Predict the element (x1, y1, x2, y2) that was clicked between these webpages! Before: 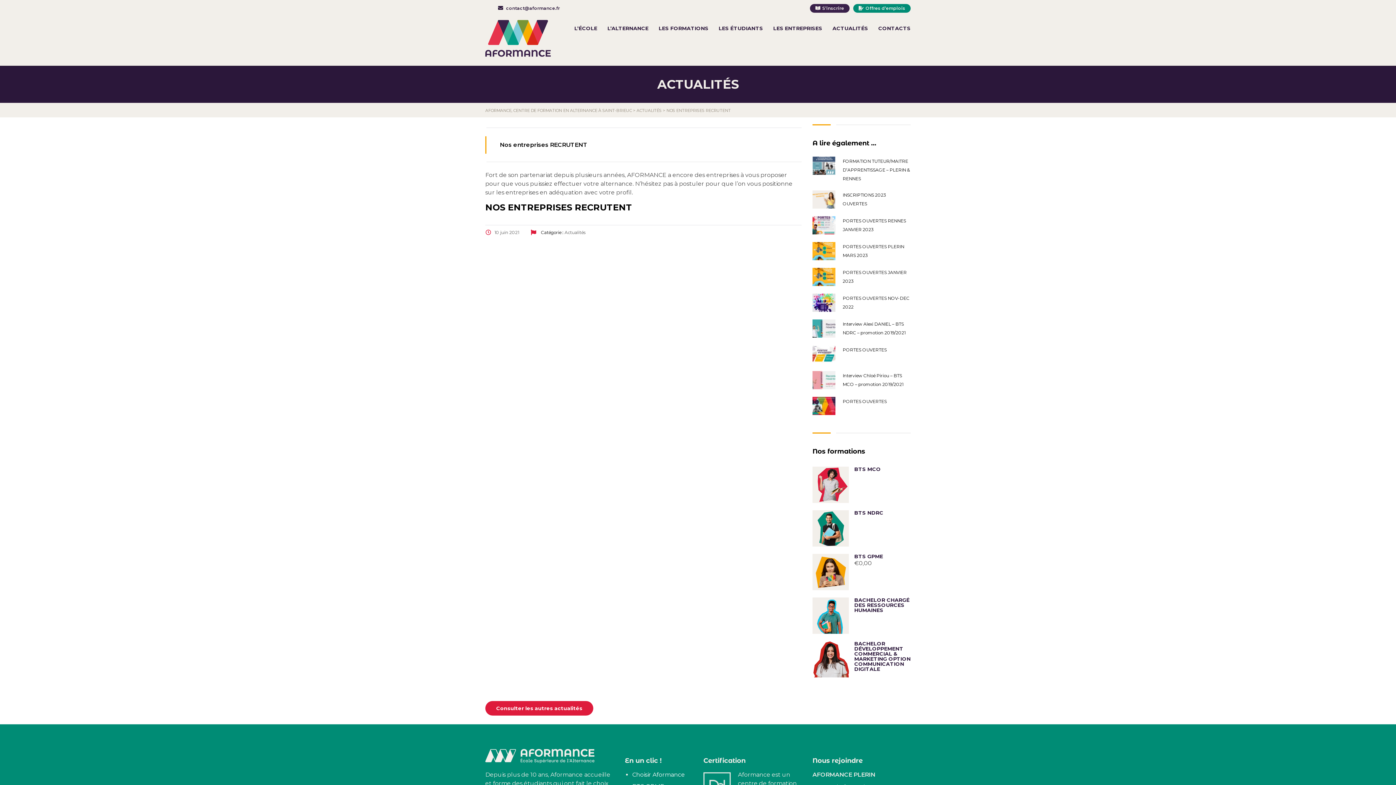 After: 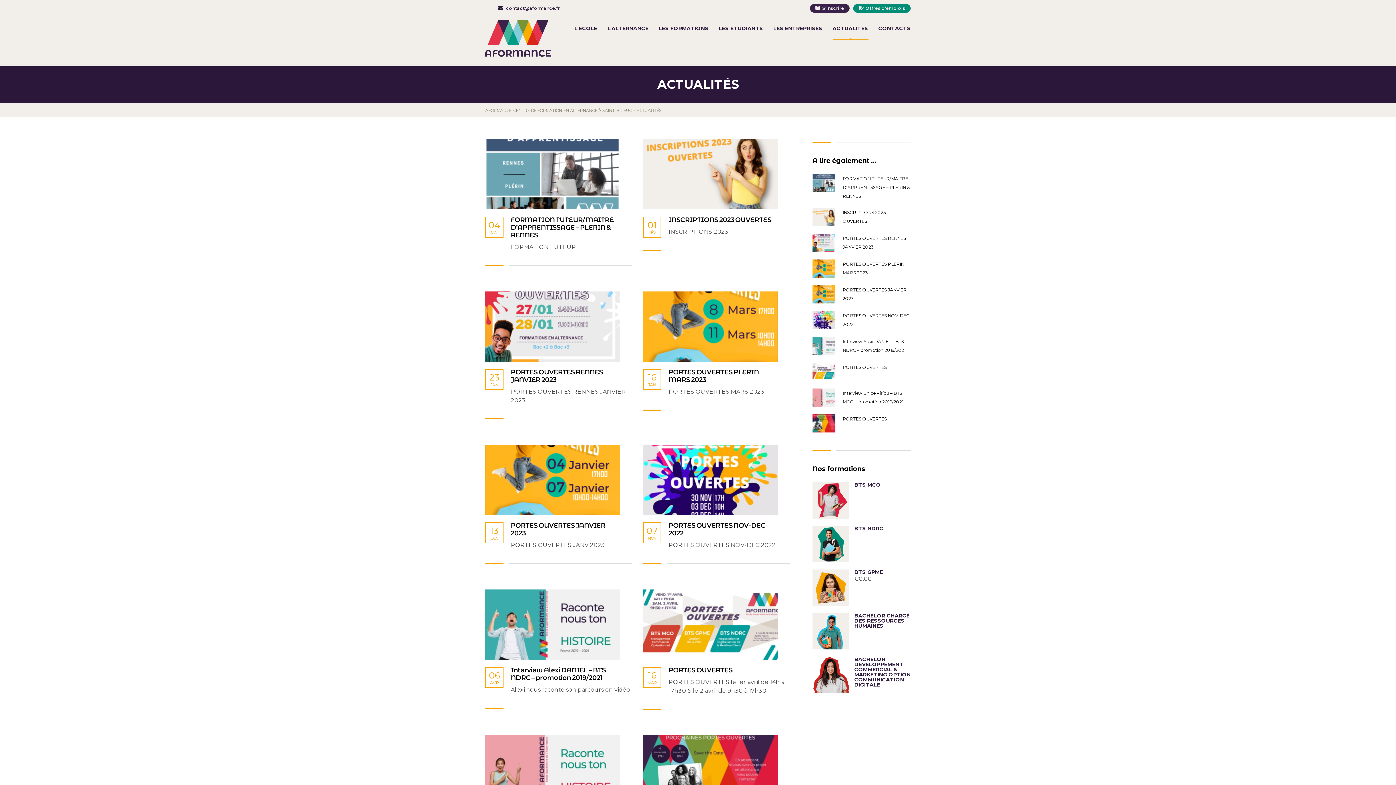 Action: label: Consulter les autres actualités bbox: (485, 701, 593, 715)